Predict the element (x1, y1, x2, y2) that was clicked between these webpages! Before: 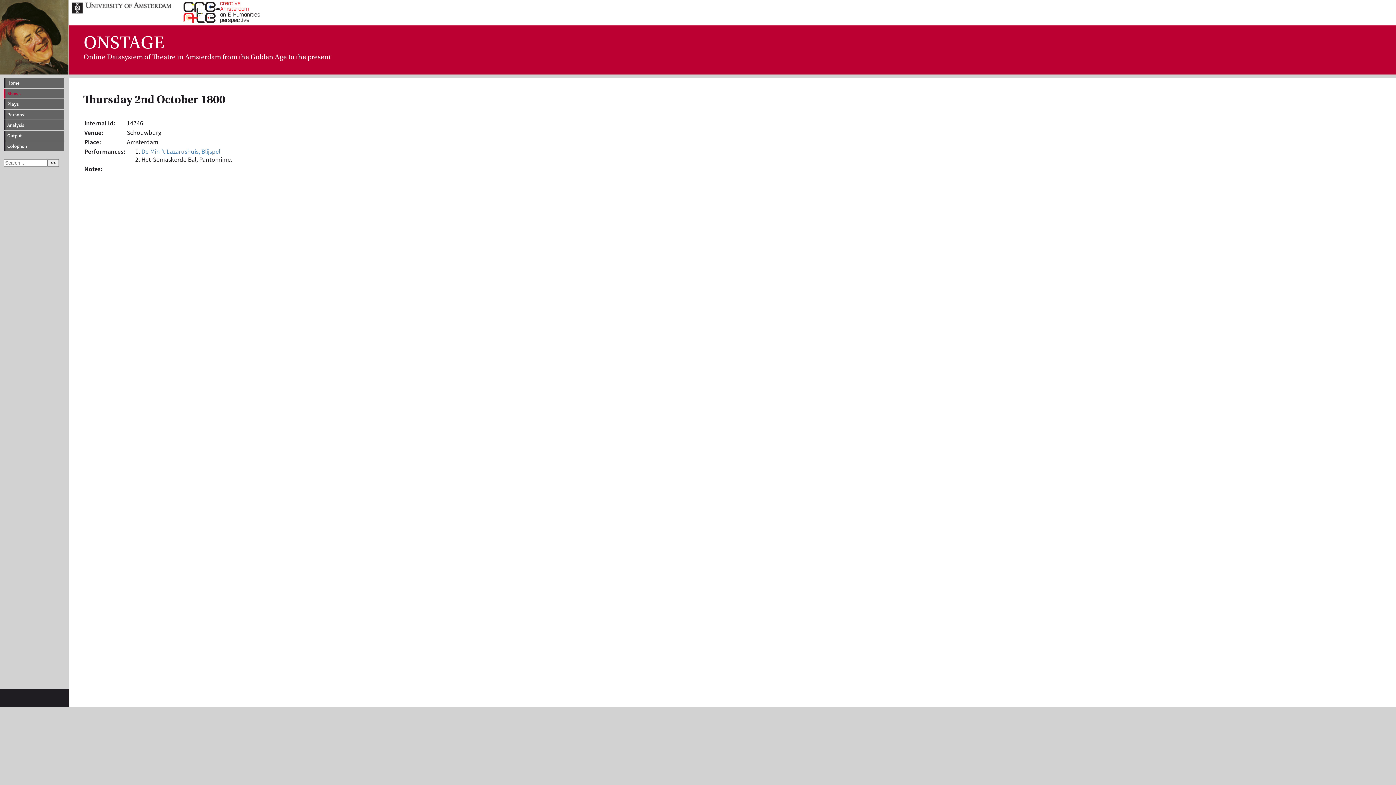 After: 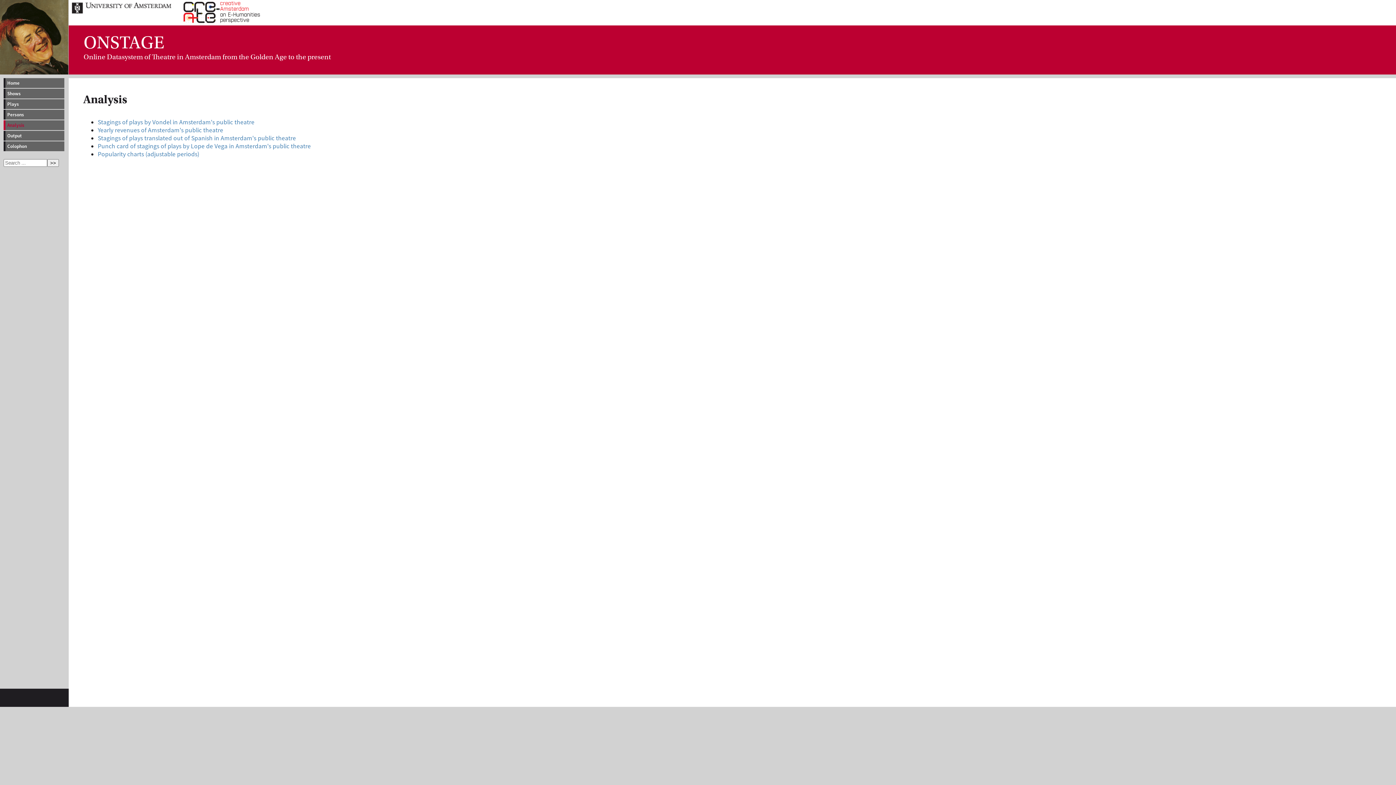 Action: label: Analysis bbox: (3, 120, 64, 130)